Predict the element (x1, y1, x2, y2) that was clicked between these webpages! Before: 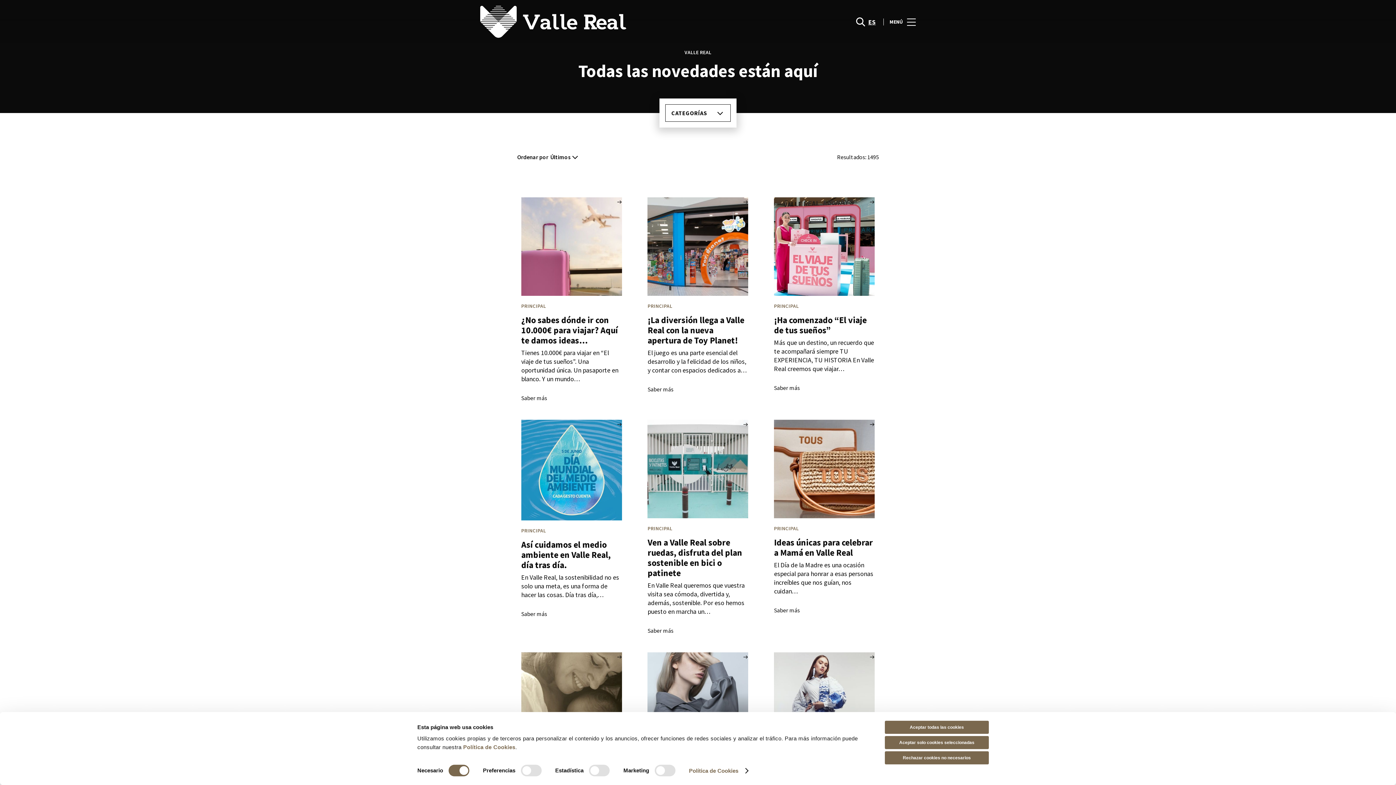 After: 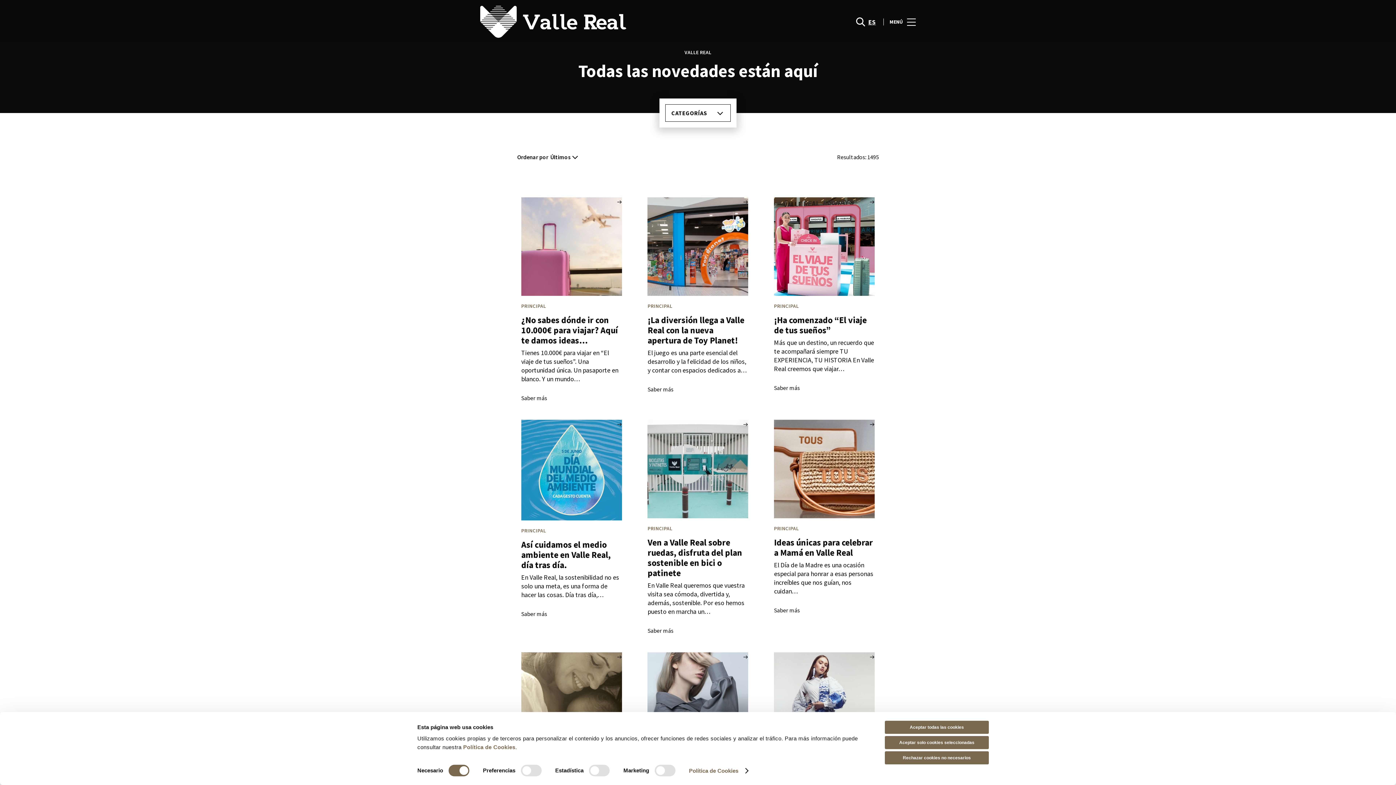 Action: bbox: (863, 16, 876, 26) label: ES